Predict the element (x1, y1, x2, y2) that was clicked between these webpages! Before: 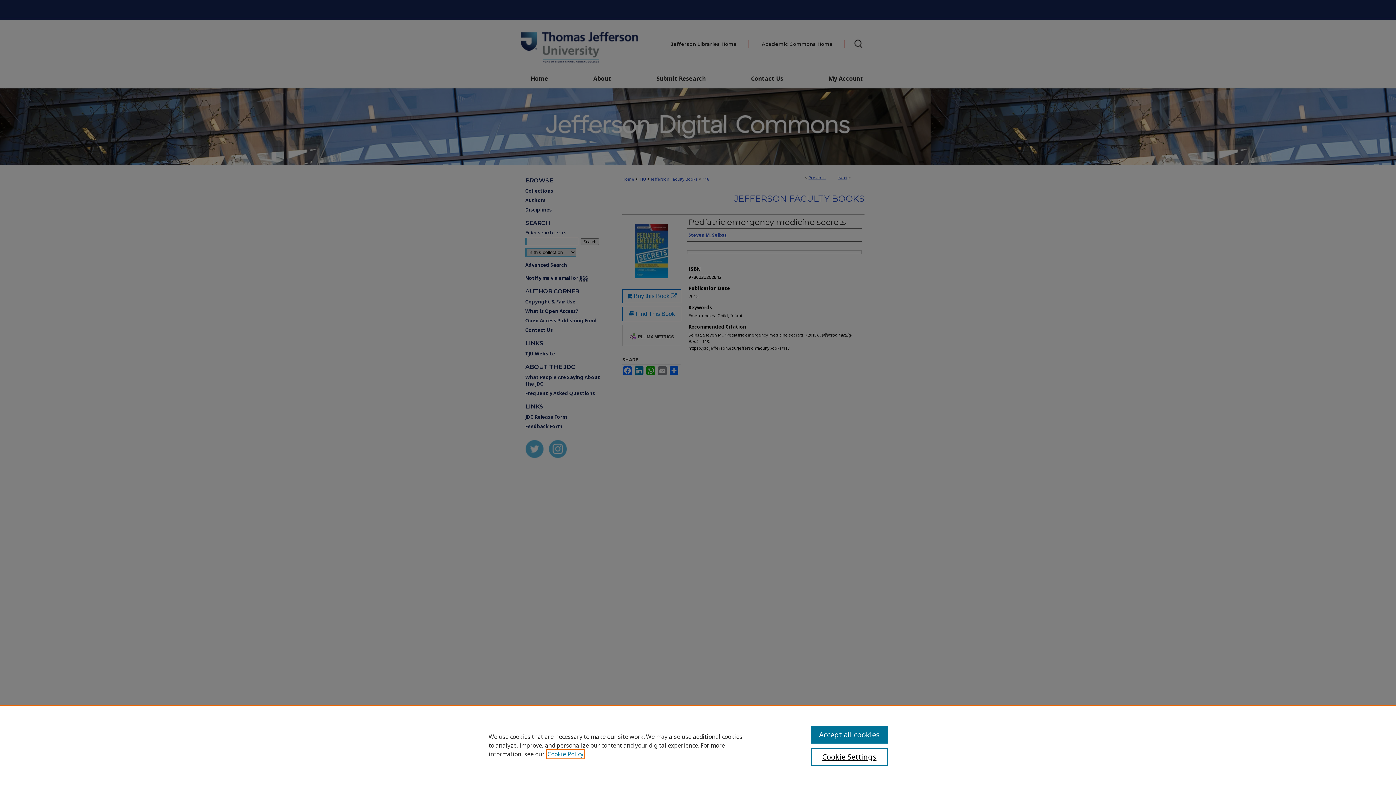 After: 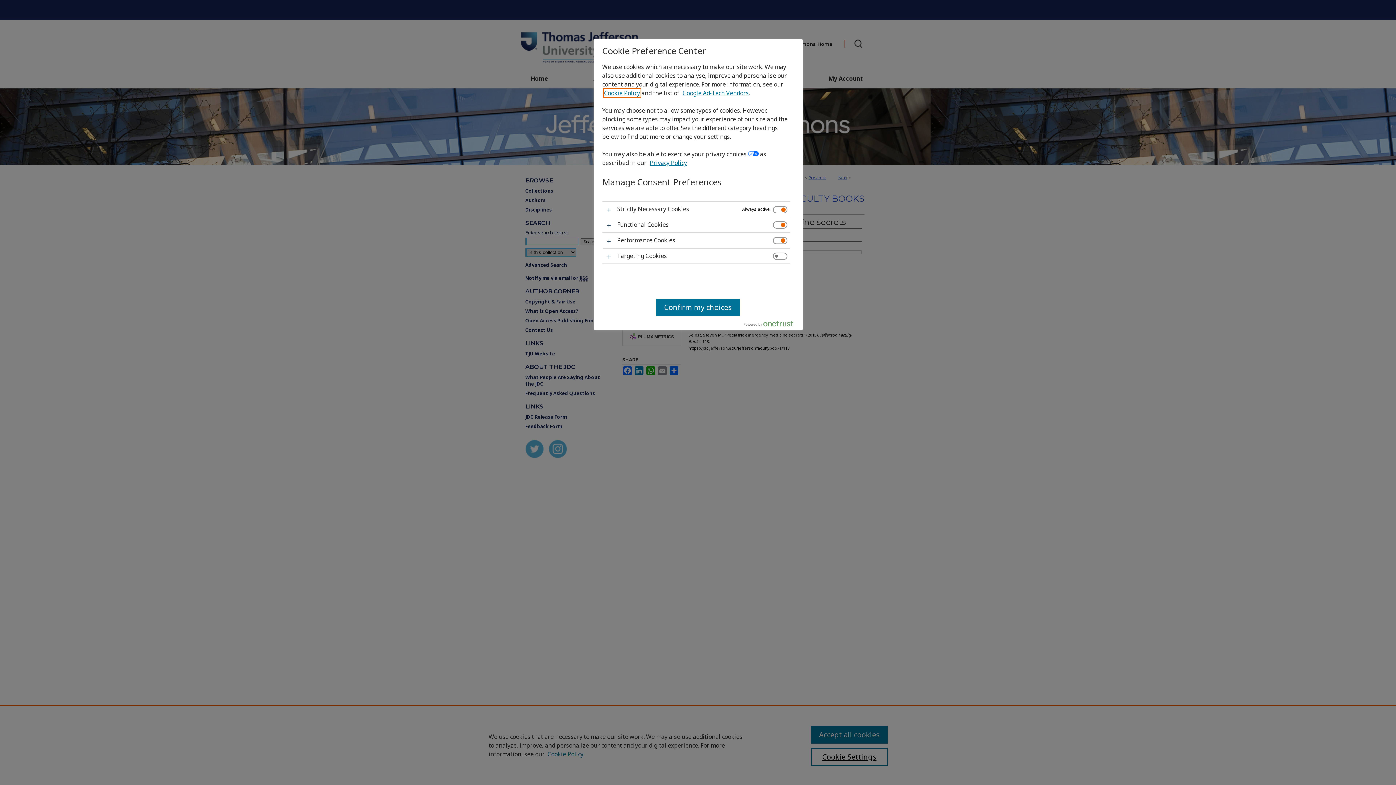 Action: label: Cookie Settings bbox: (811, 748, 887, 766)